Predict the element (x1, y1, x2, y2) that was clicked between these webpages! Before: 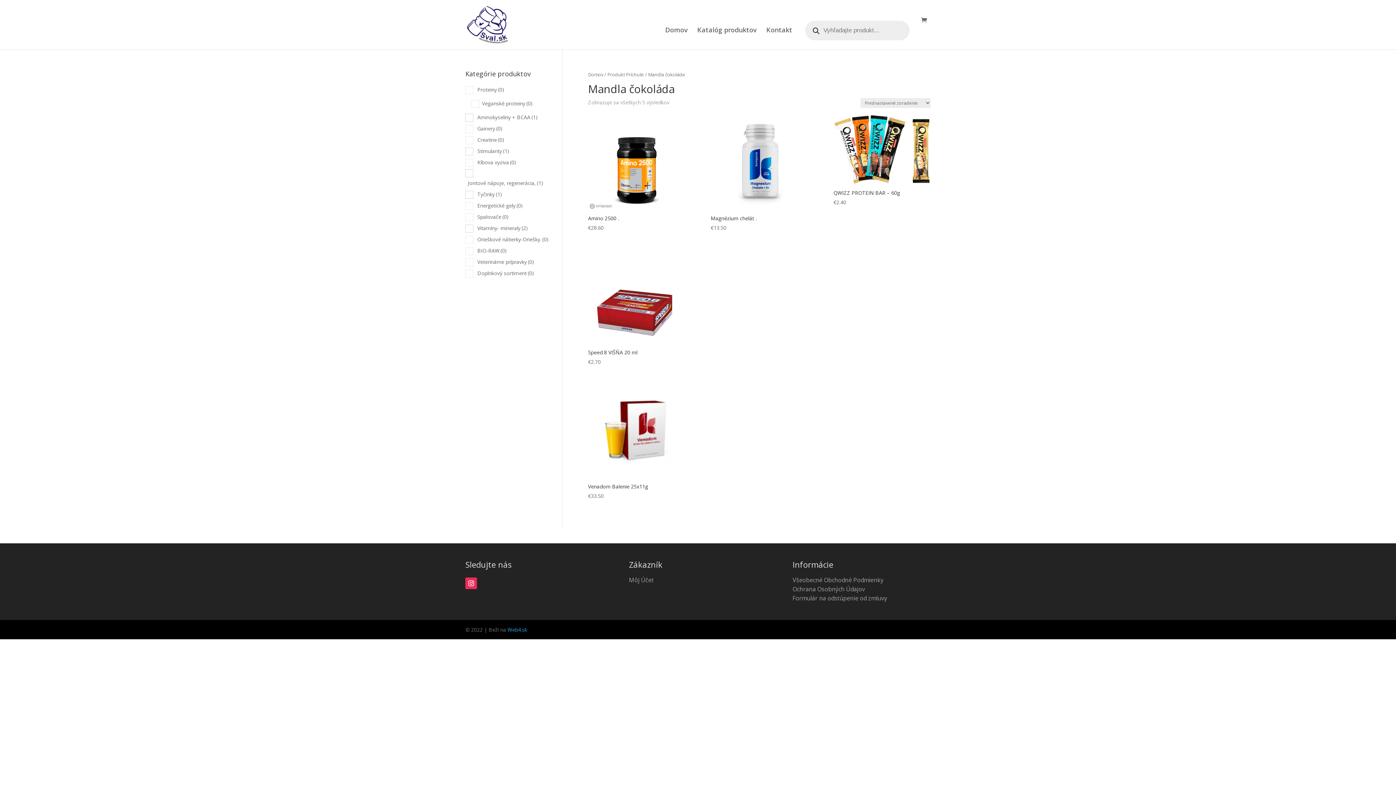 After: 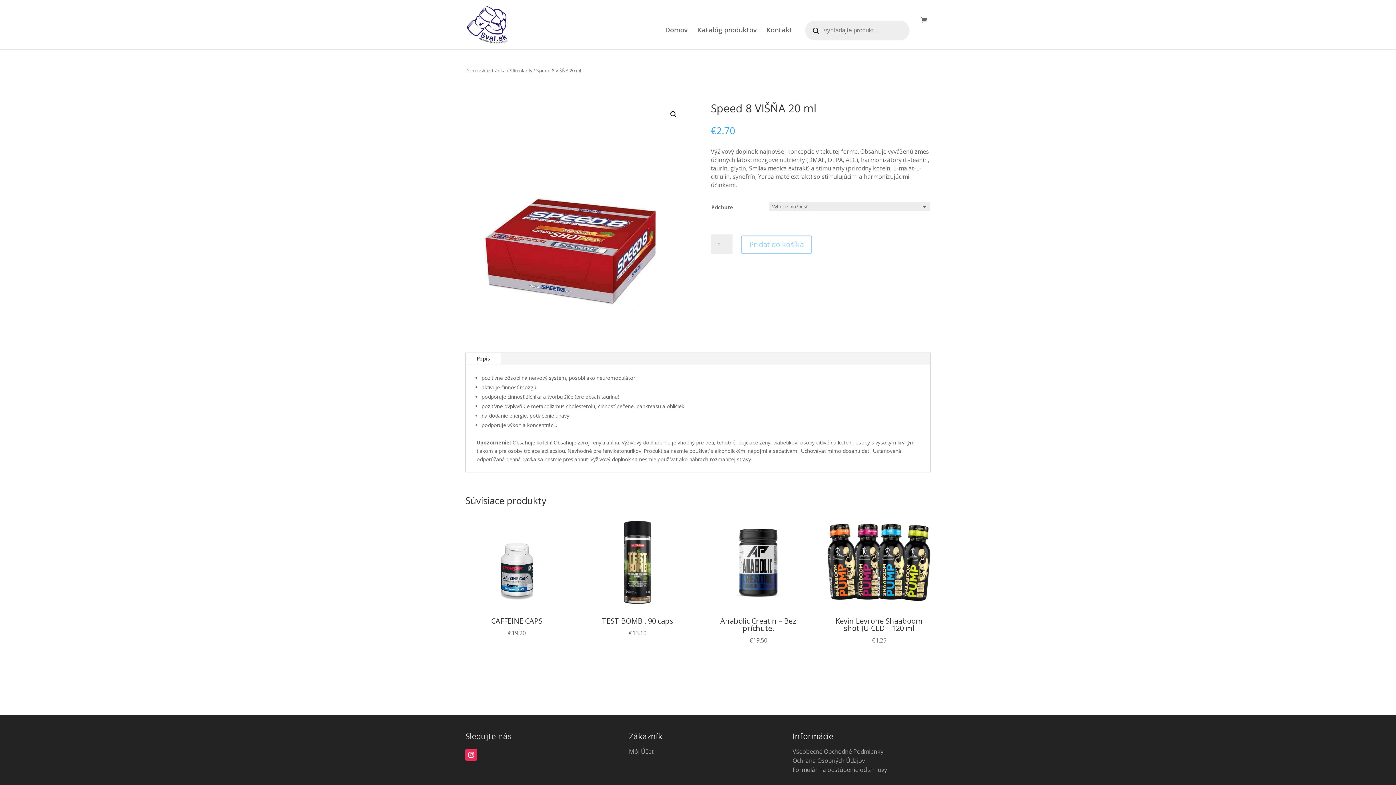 Action: bbox: (588, 347, 685, 366) label: Speed 8 VIŠŇA 20 ml
€2.70